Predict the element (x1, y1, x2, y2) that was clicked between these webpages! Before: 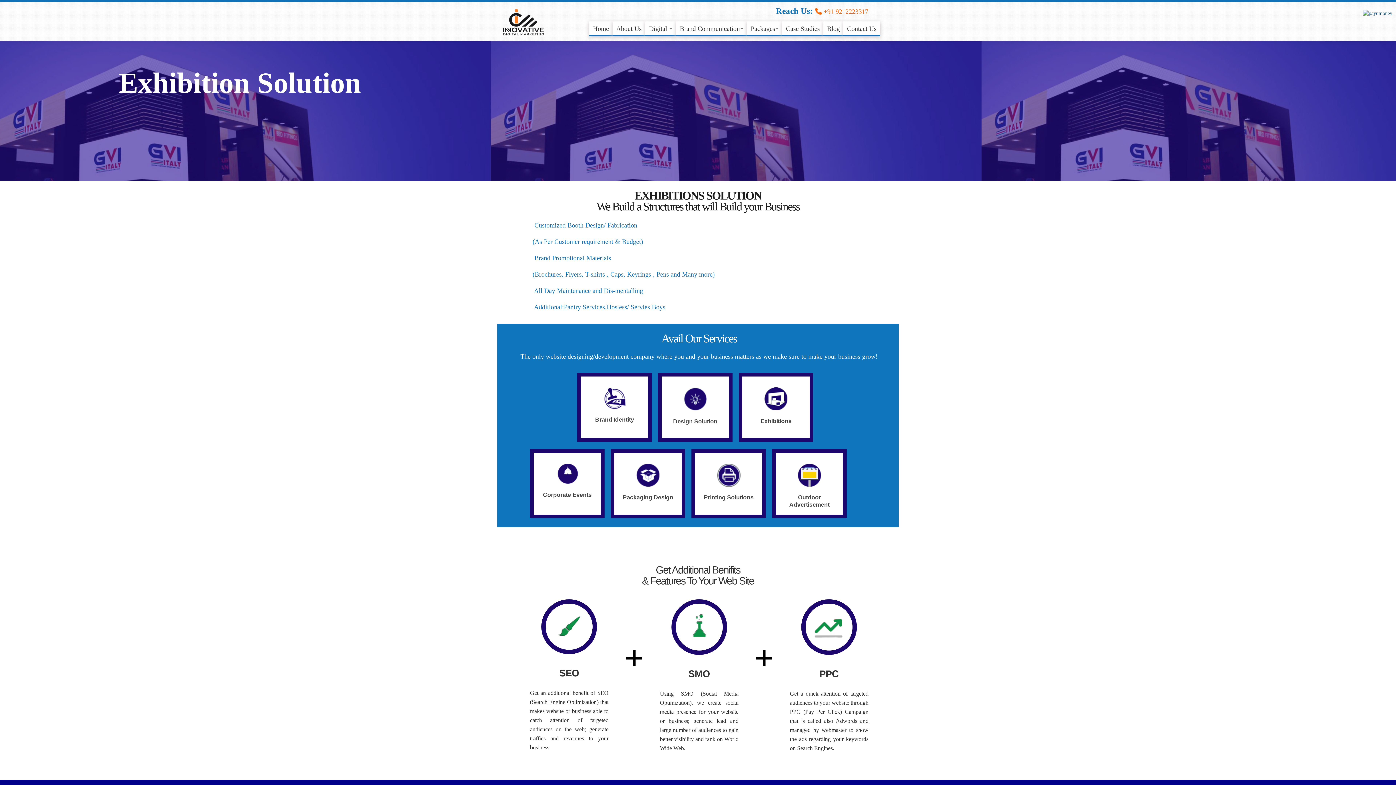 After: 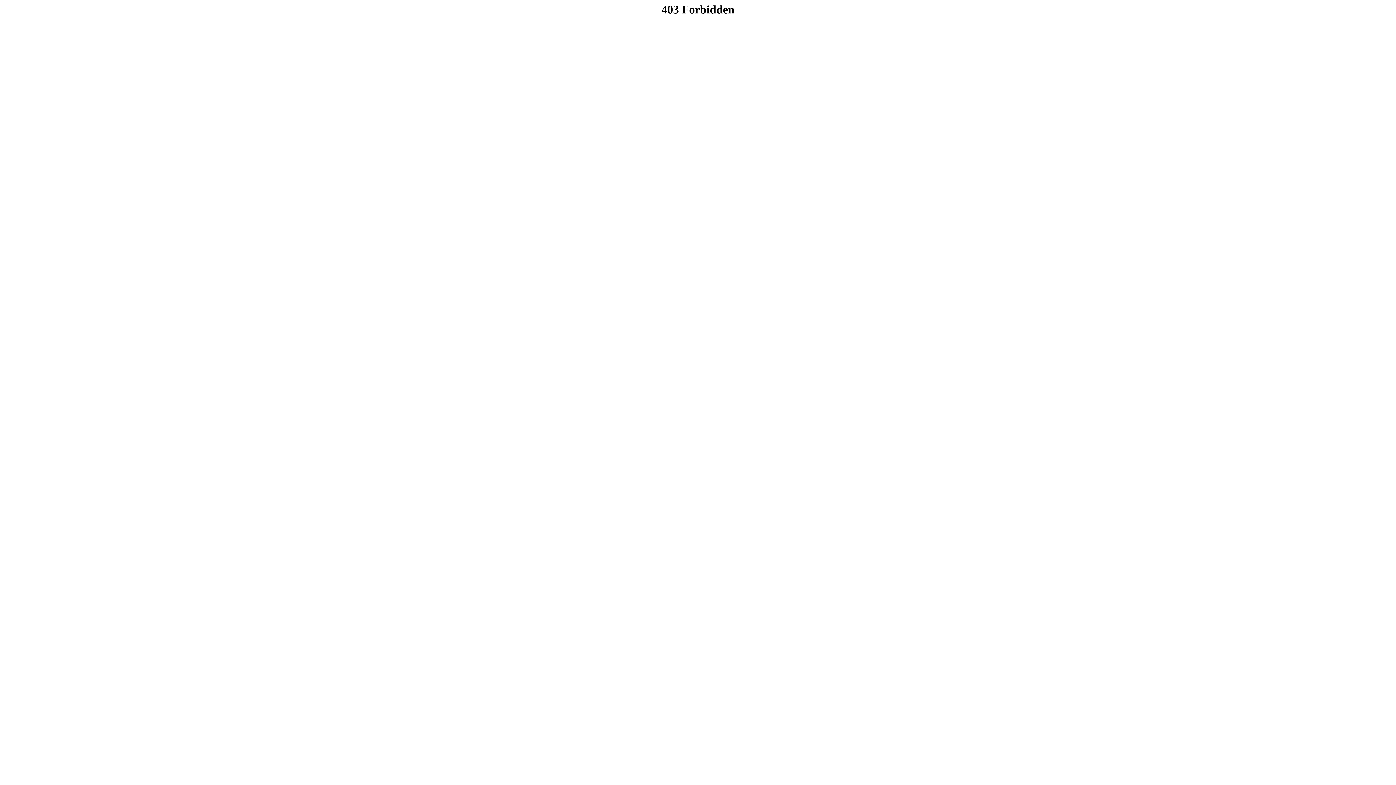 Action: bbox: (1363, 10, 1392, 15)